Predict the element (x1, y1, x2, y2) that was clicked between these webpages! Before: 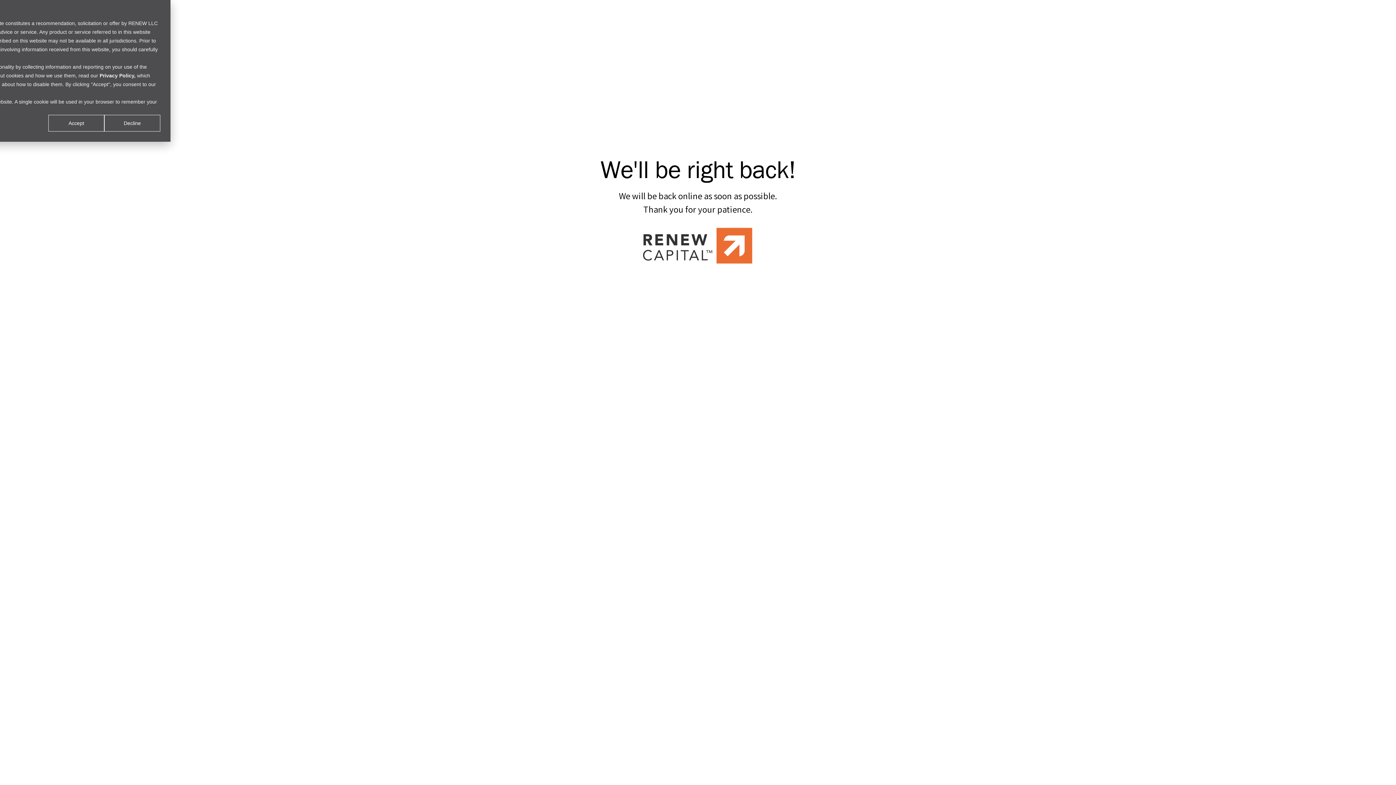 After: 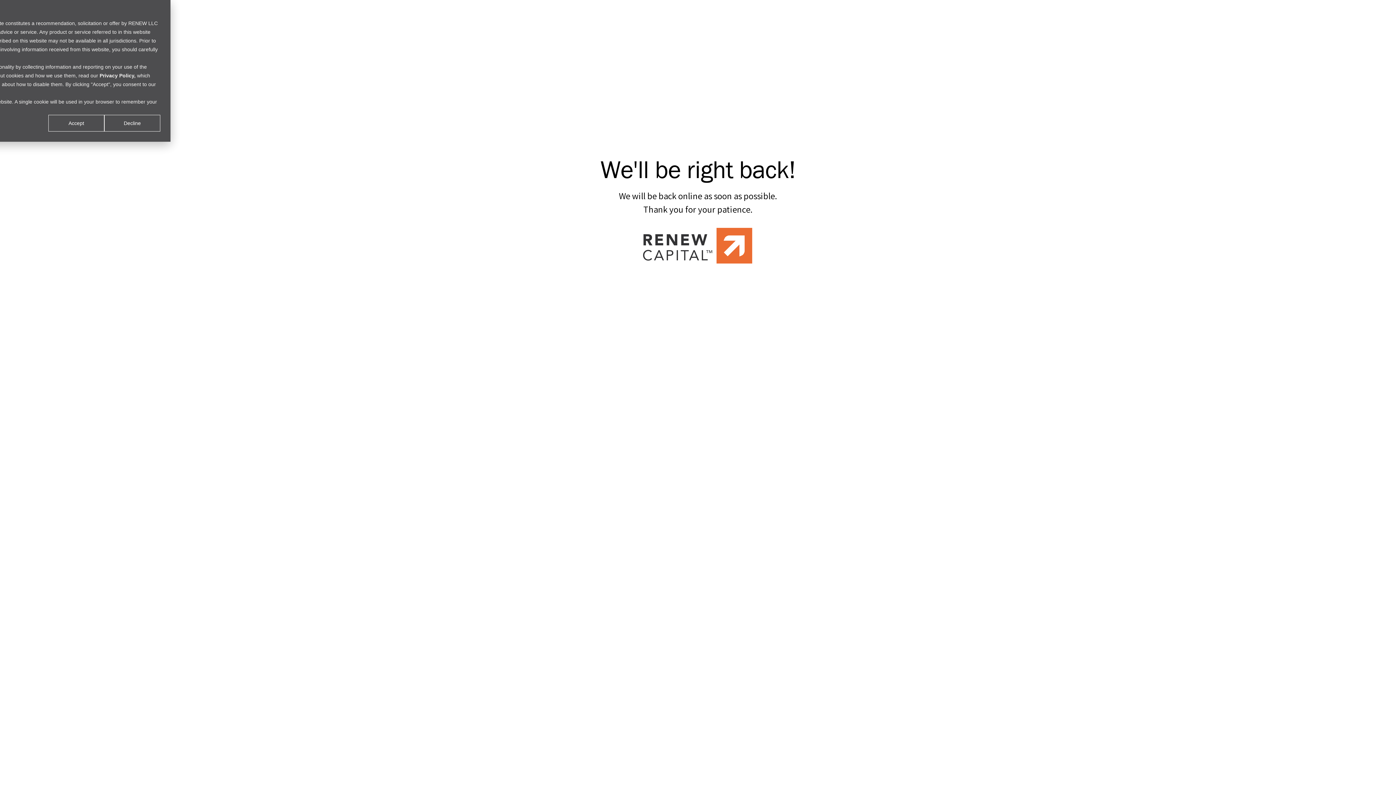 Action: bbox: (99, 71, 135, 80) label: Privacy Policy,